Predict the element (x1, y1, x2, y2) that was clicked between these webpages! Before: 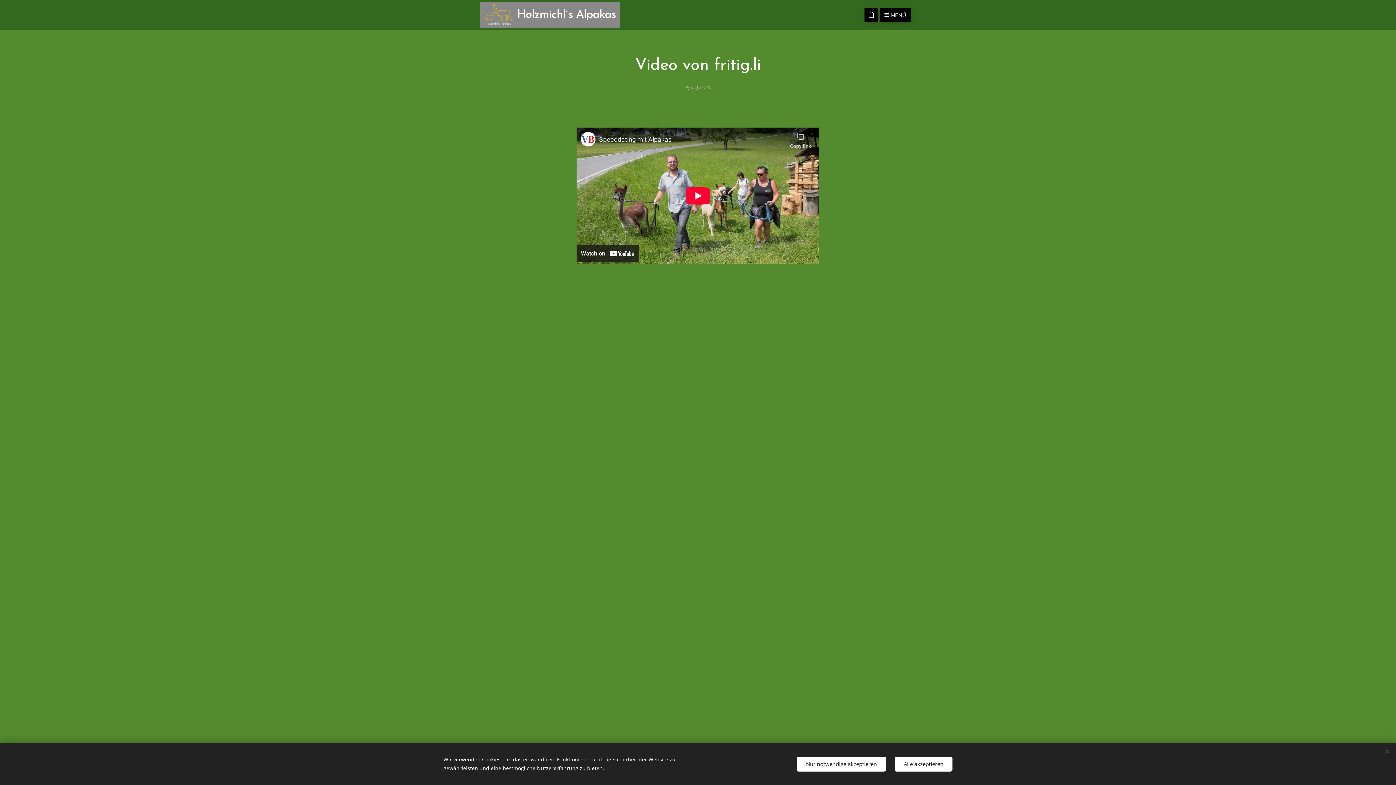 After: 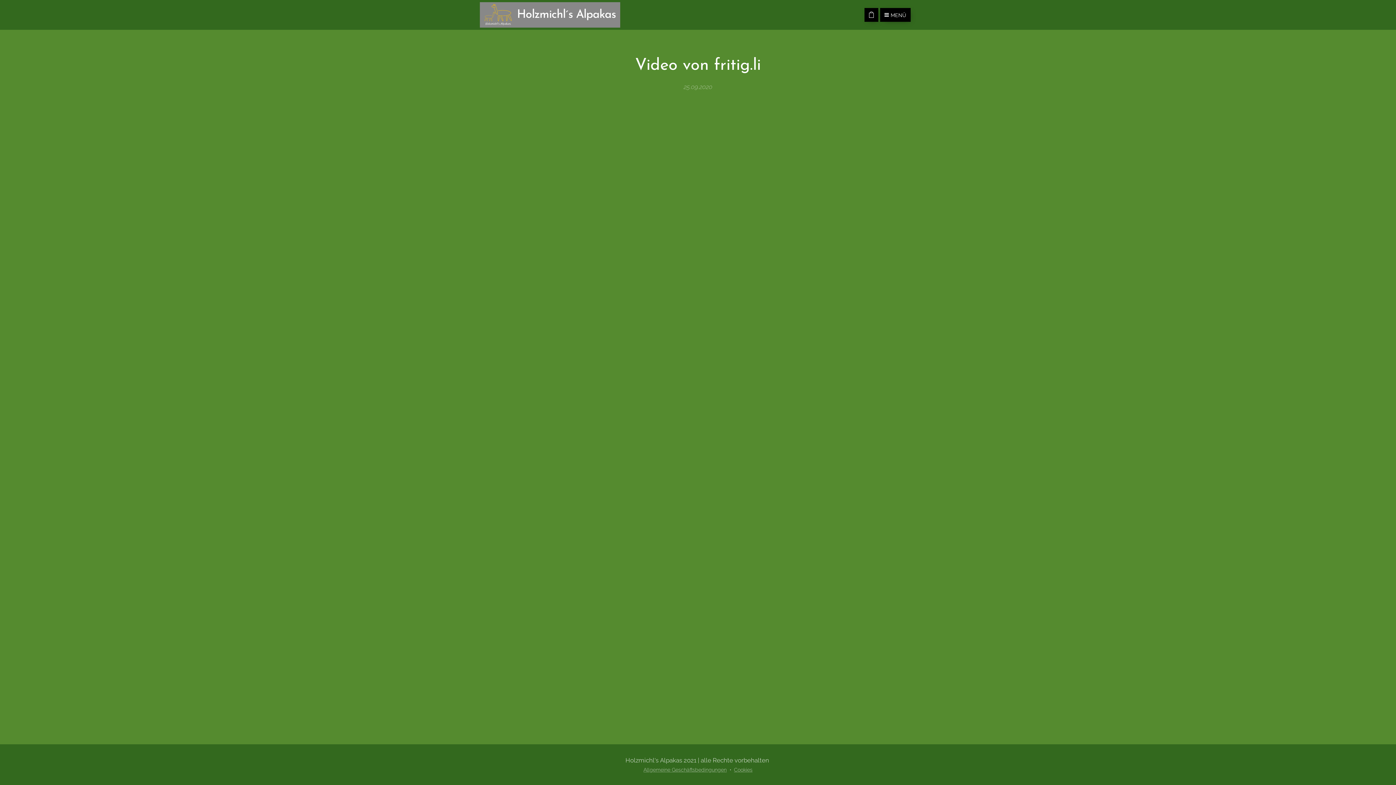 Action: bbox: (894, 756, 952, 771) label: Alle akzeptieren